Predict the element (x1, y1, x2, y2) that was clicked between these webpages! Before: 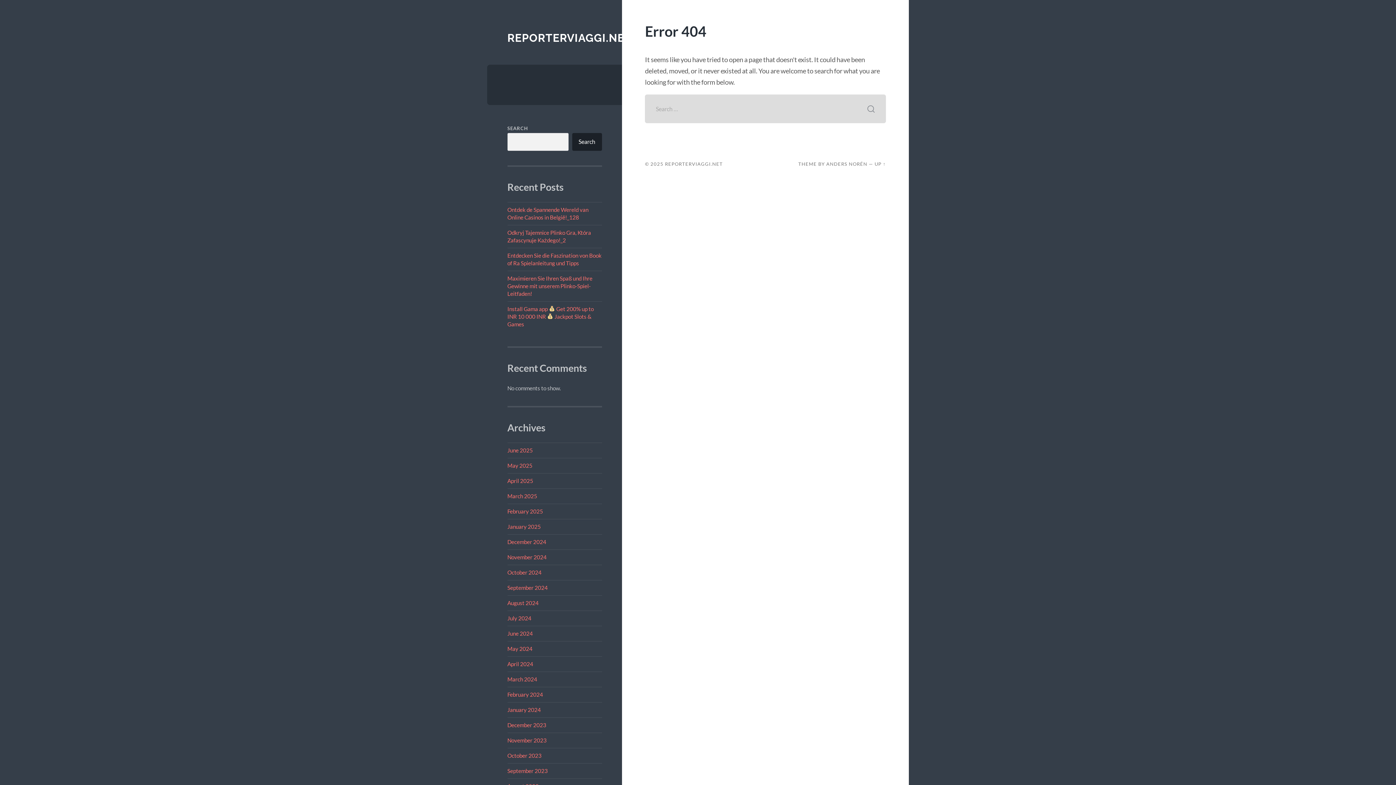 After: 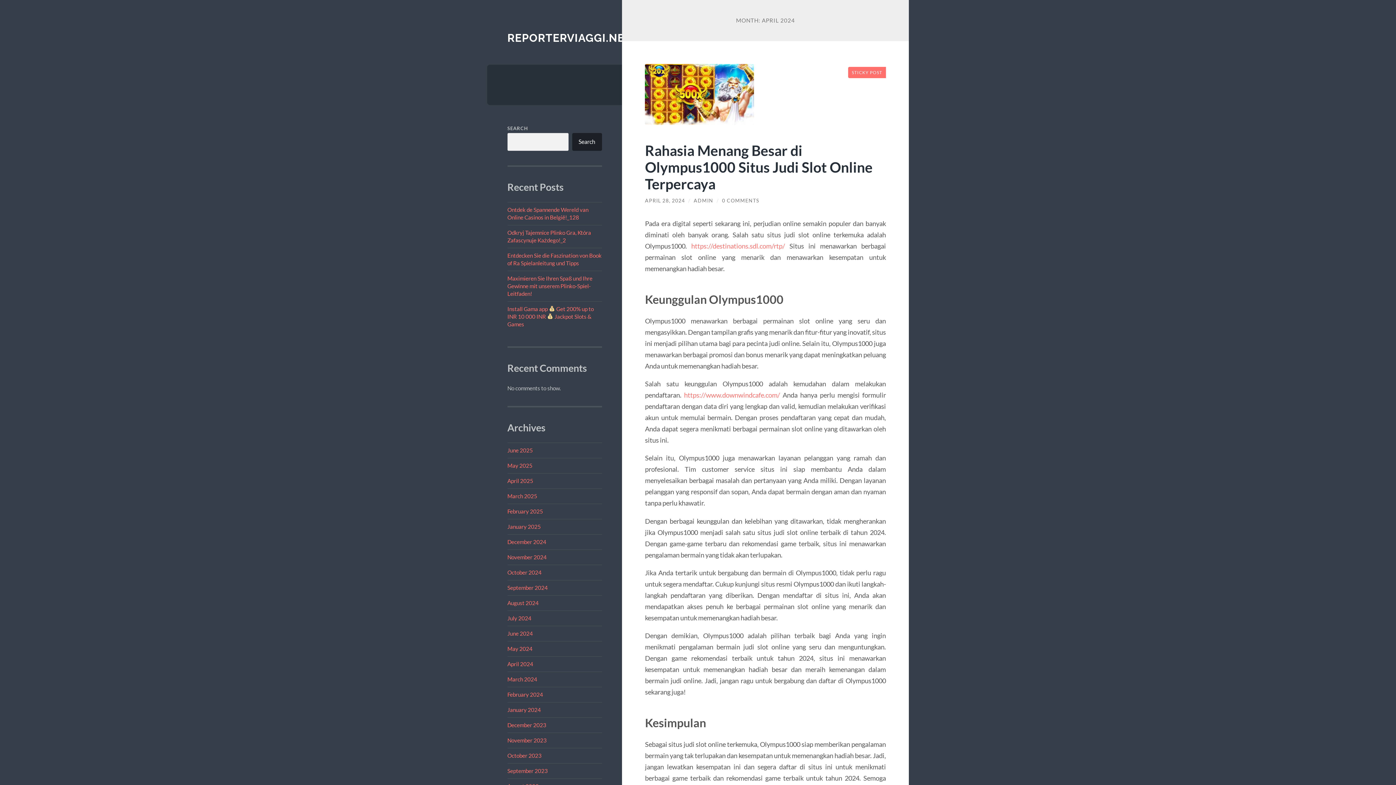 Action: bbox: (507, 660, 533, 667) label: April 2024